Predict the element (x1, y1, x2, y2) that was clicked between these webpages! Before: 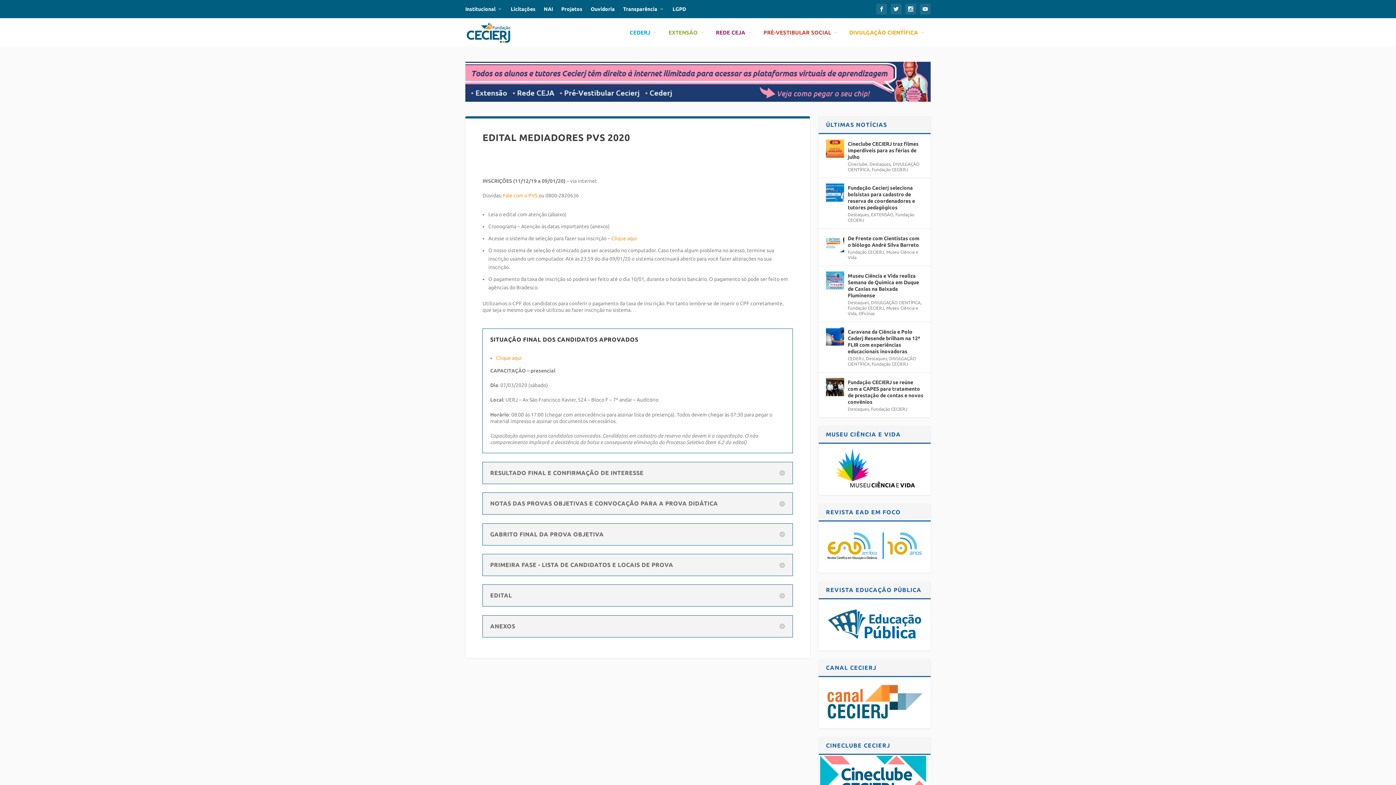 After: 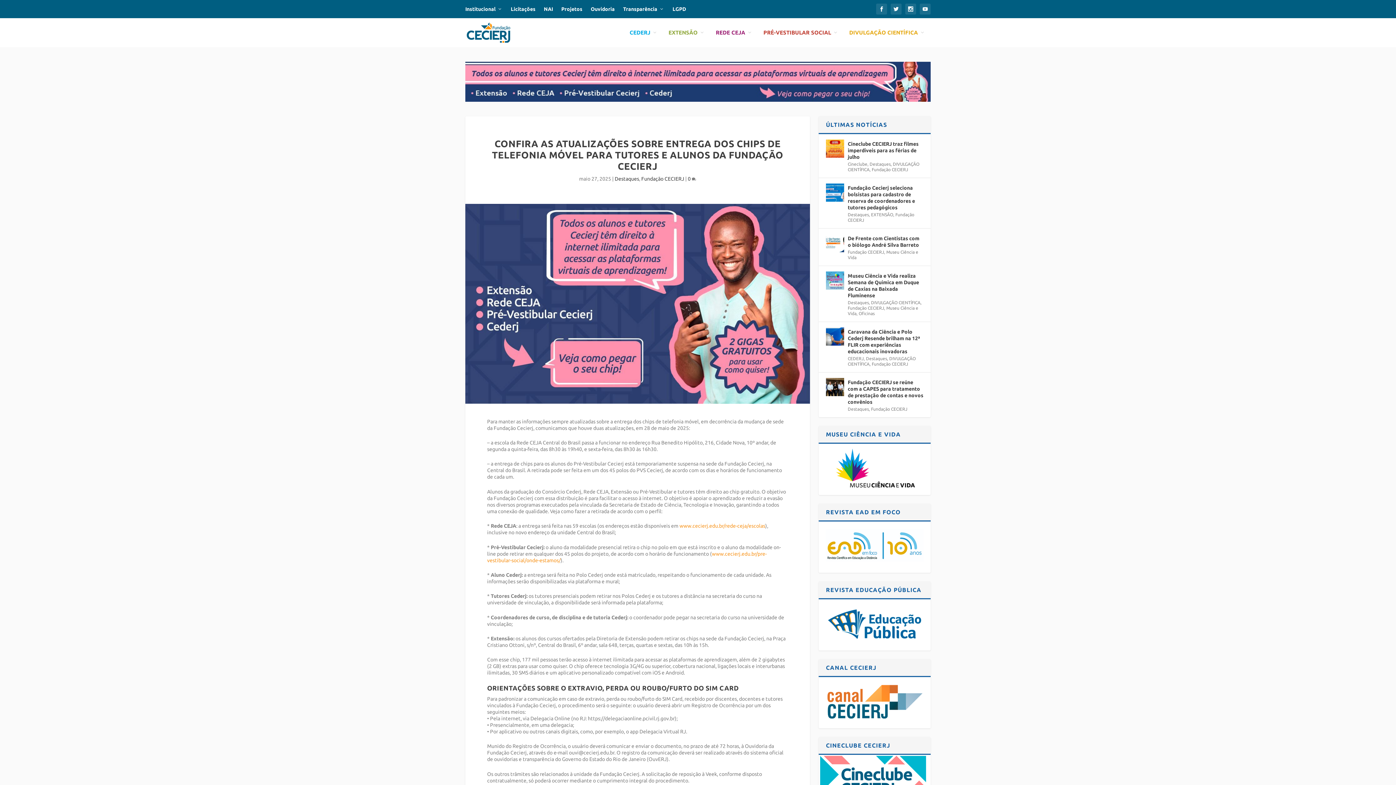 Action: bbox: (465, 61, 930, 101)